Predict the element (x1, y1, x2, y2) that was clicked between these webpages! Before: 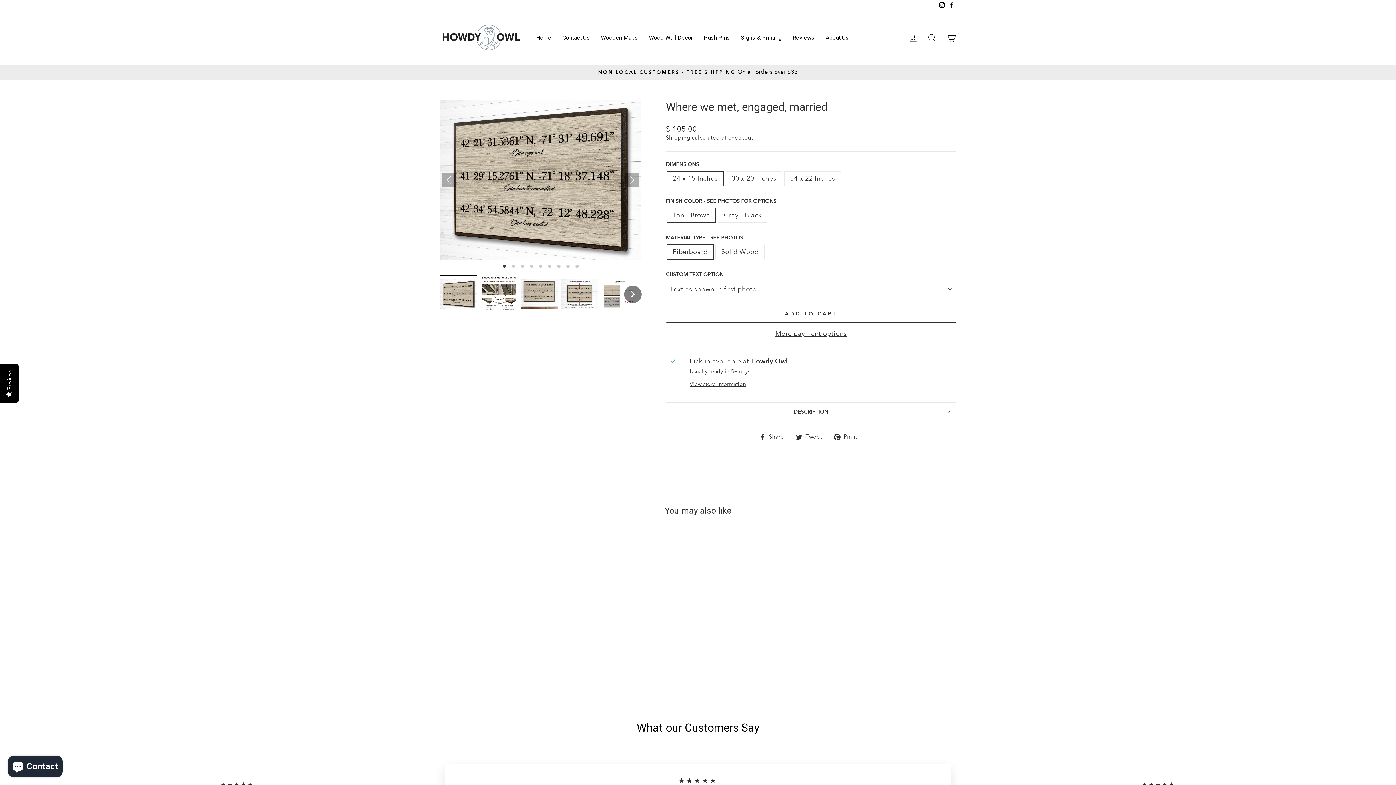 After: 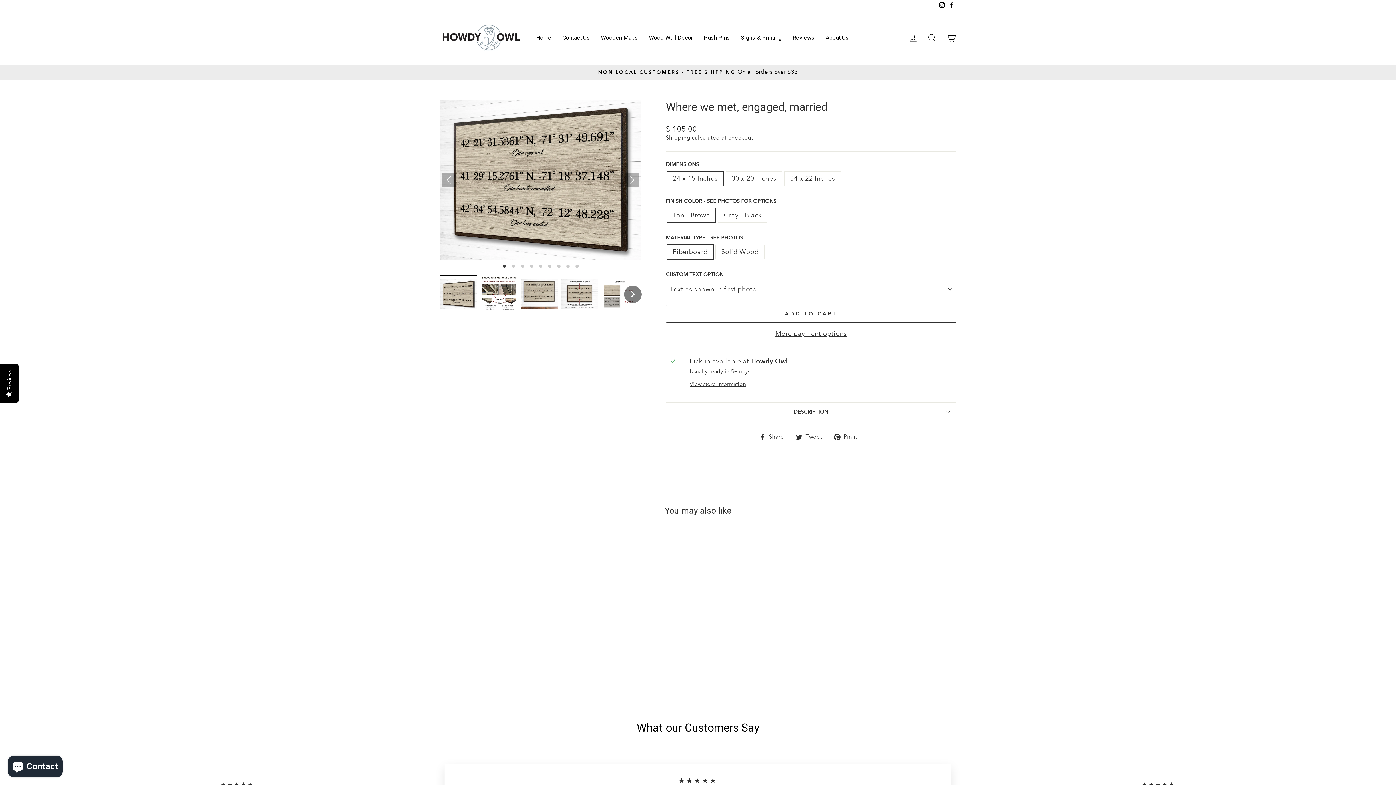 Action: label: Where we met, engaged, married
from $ 105.00 bbox: (440, 534, 563, 654)